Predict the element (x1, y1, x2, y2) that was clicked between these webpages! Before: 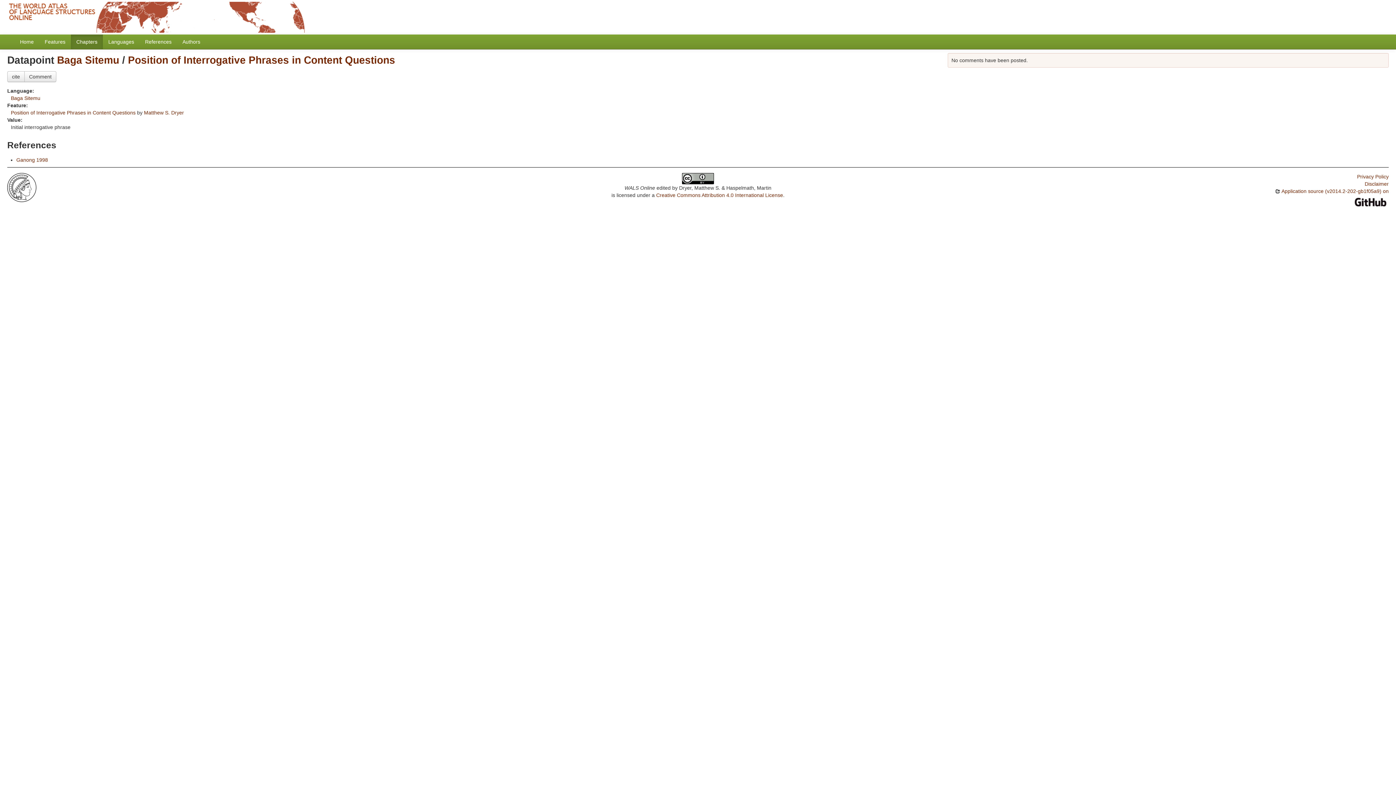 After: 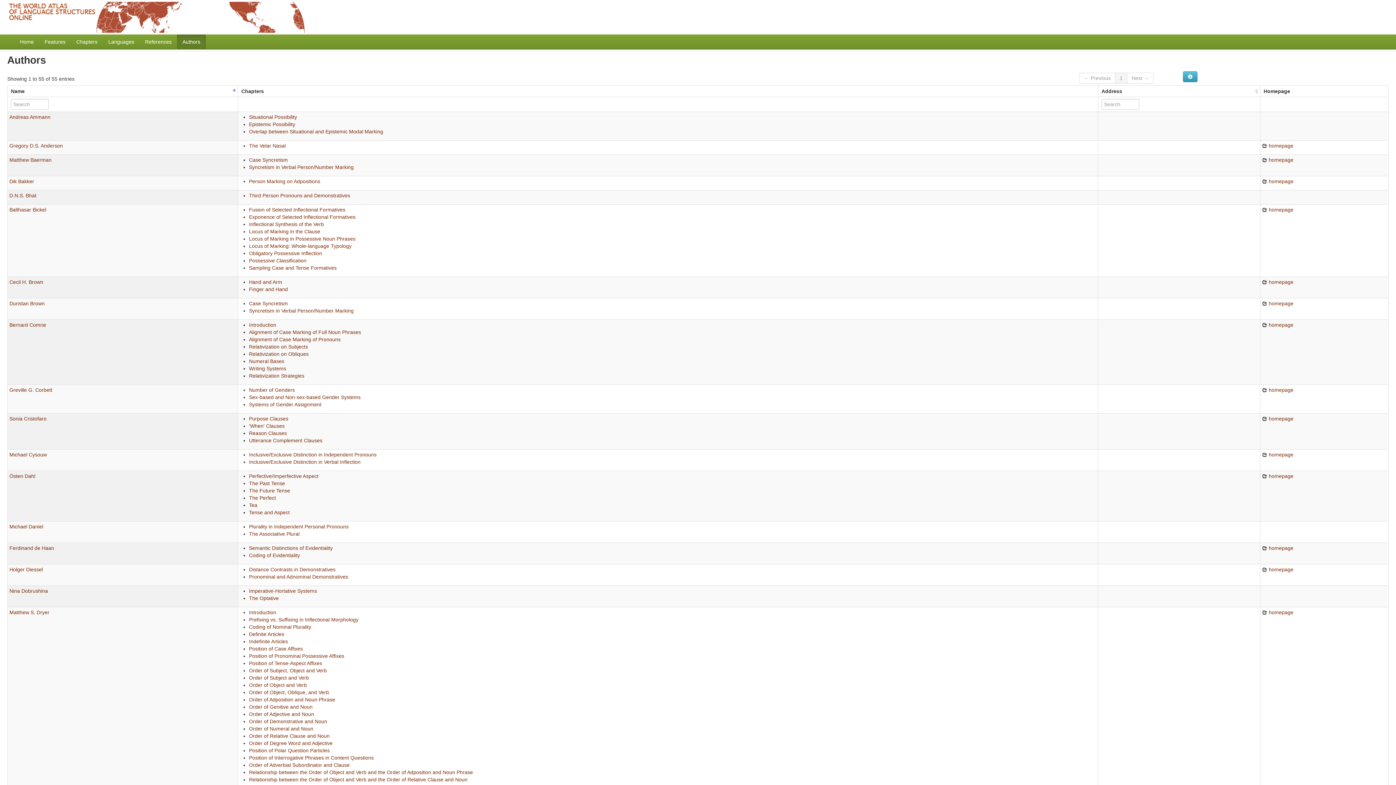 Action: label: Authors bbox: (177, 34, 205, 49)